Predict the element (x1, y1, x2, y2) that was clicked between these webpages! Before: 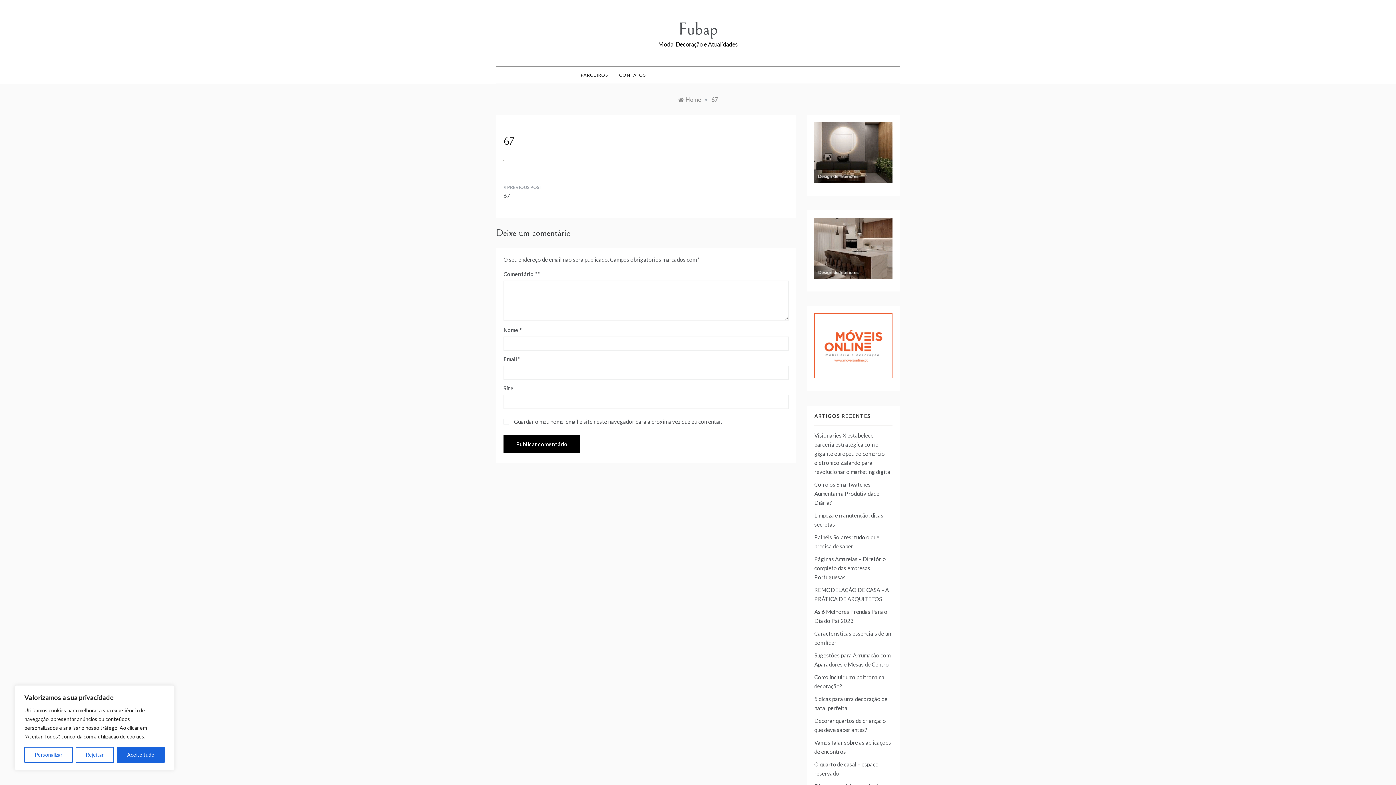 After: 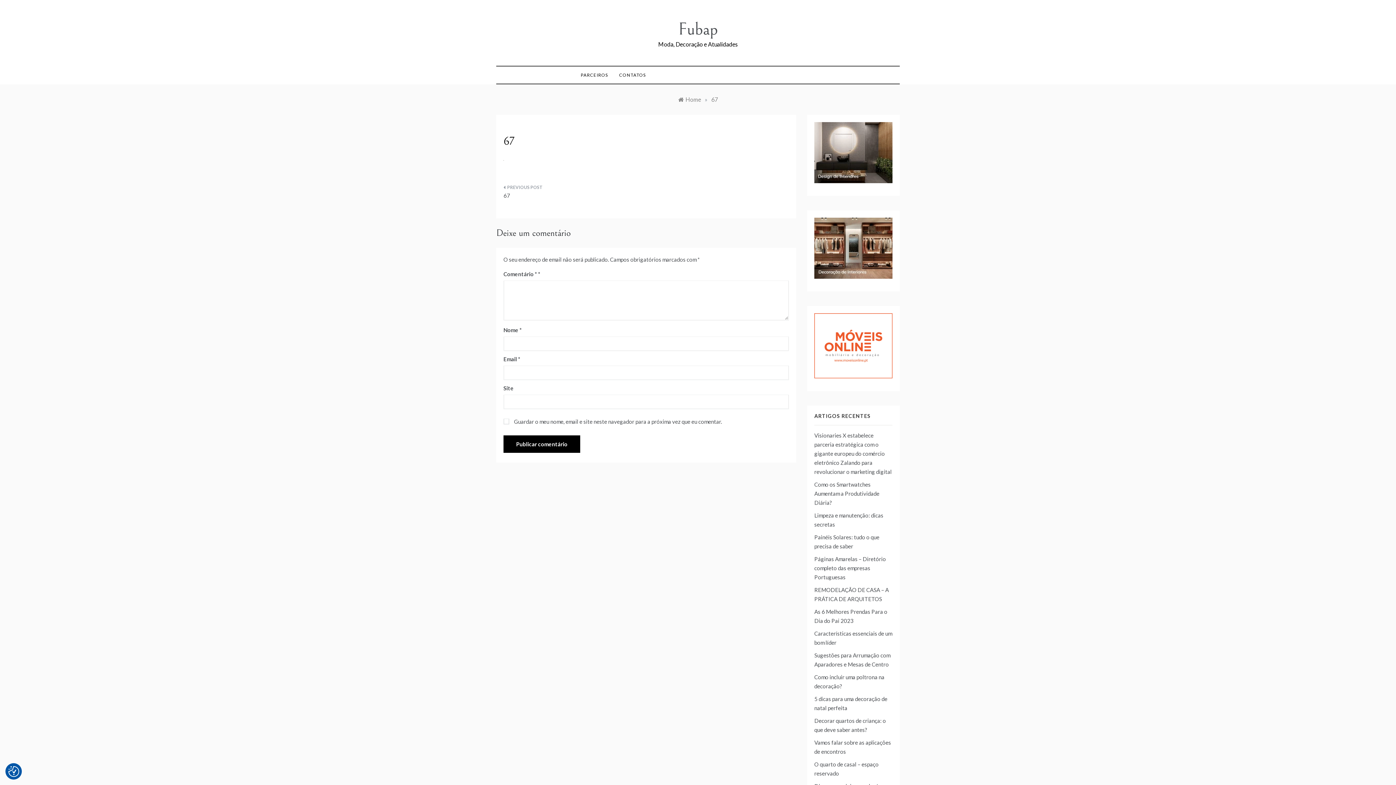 Action: label: Aceite tudo bbox: (116, 747, 164, 763)